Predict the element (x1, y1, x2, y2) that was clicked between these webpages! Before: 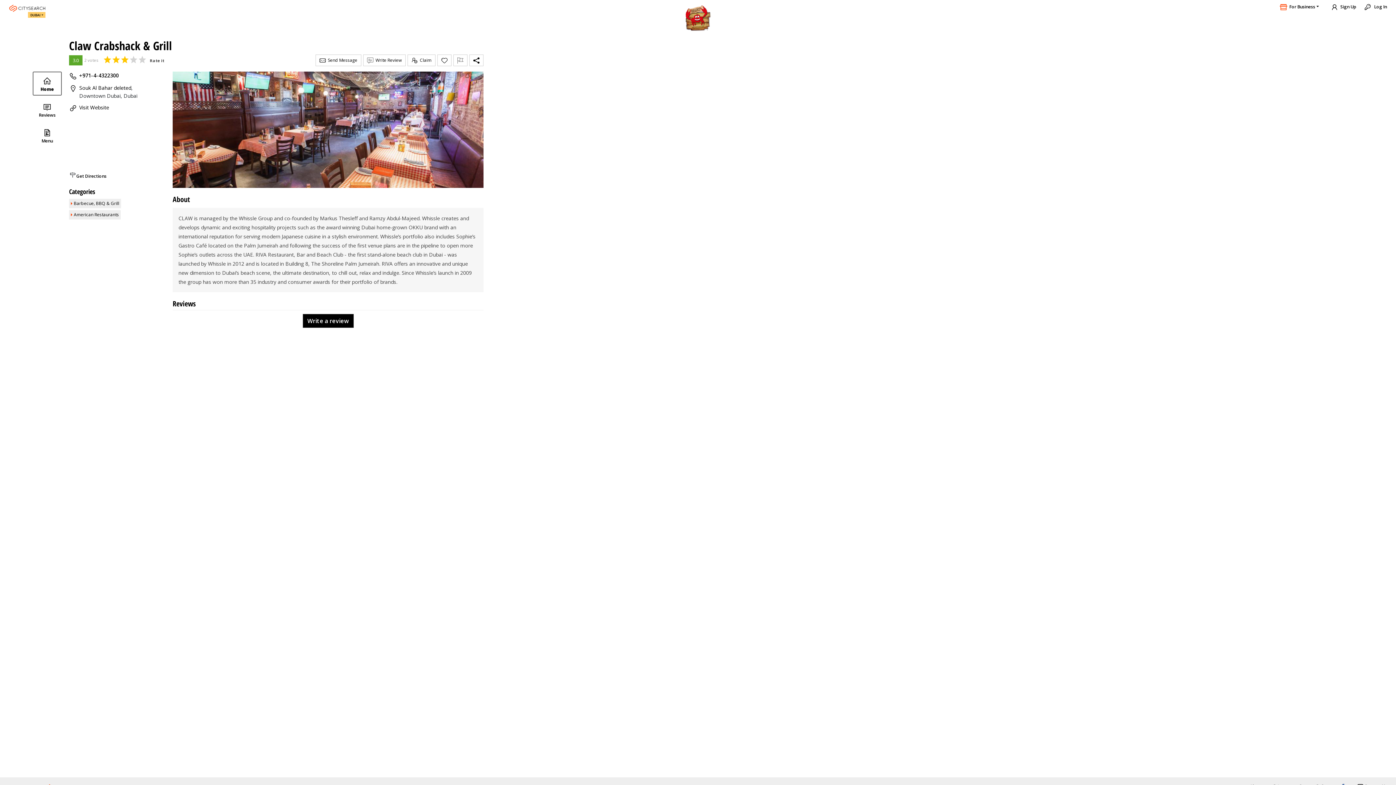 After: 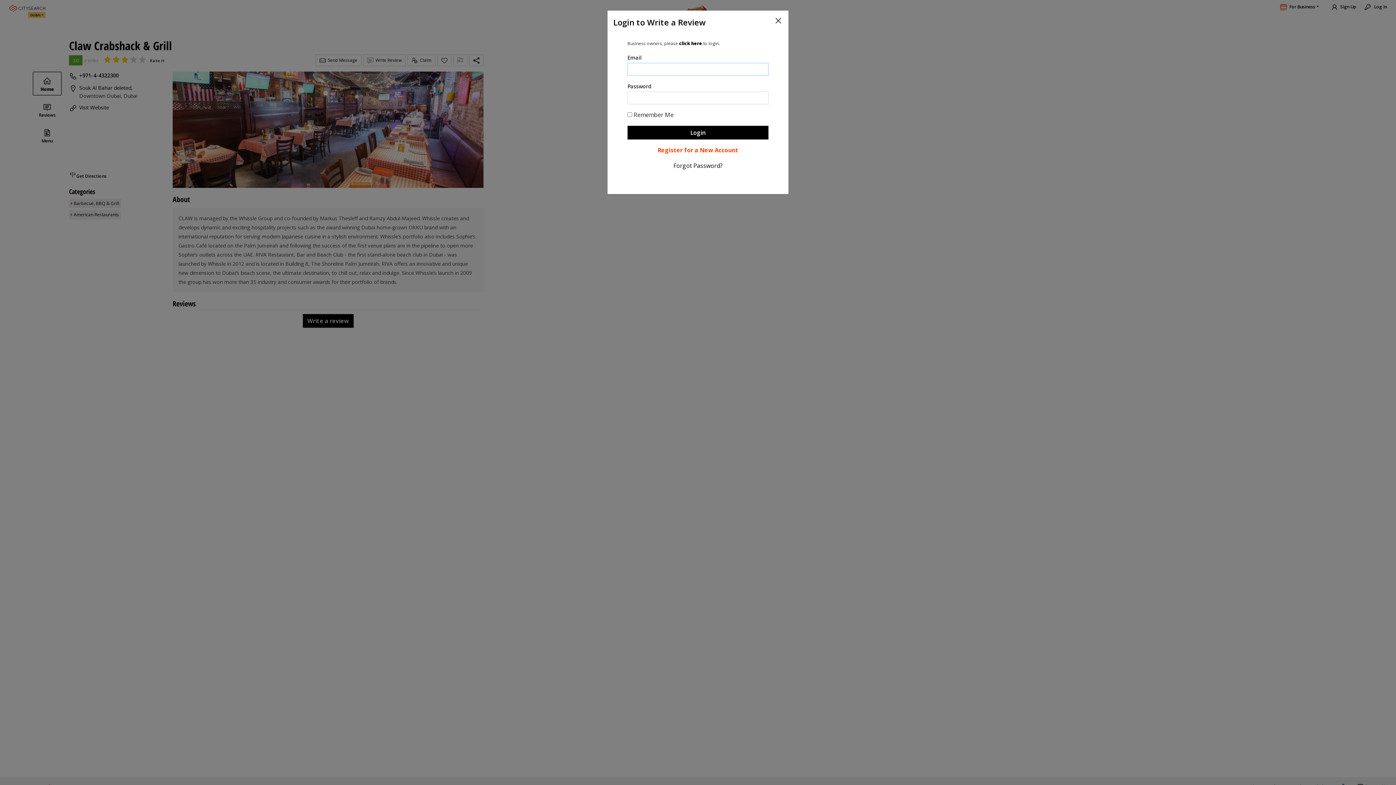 Action: label: Rate it bbox: (149, 57, 164, 63)